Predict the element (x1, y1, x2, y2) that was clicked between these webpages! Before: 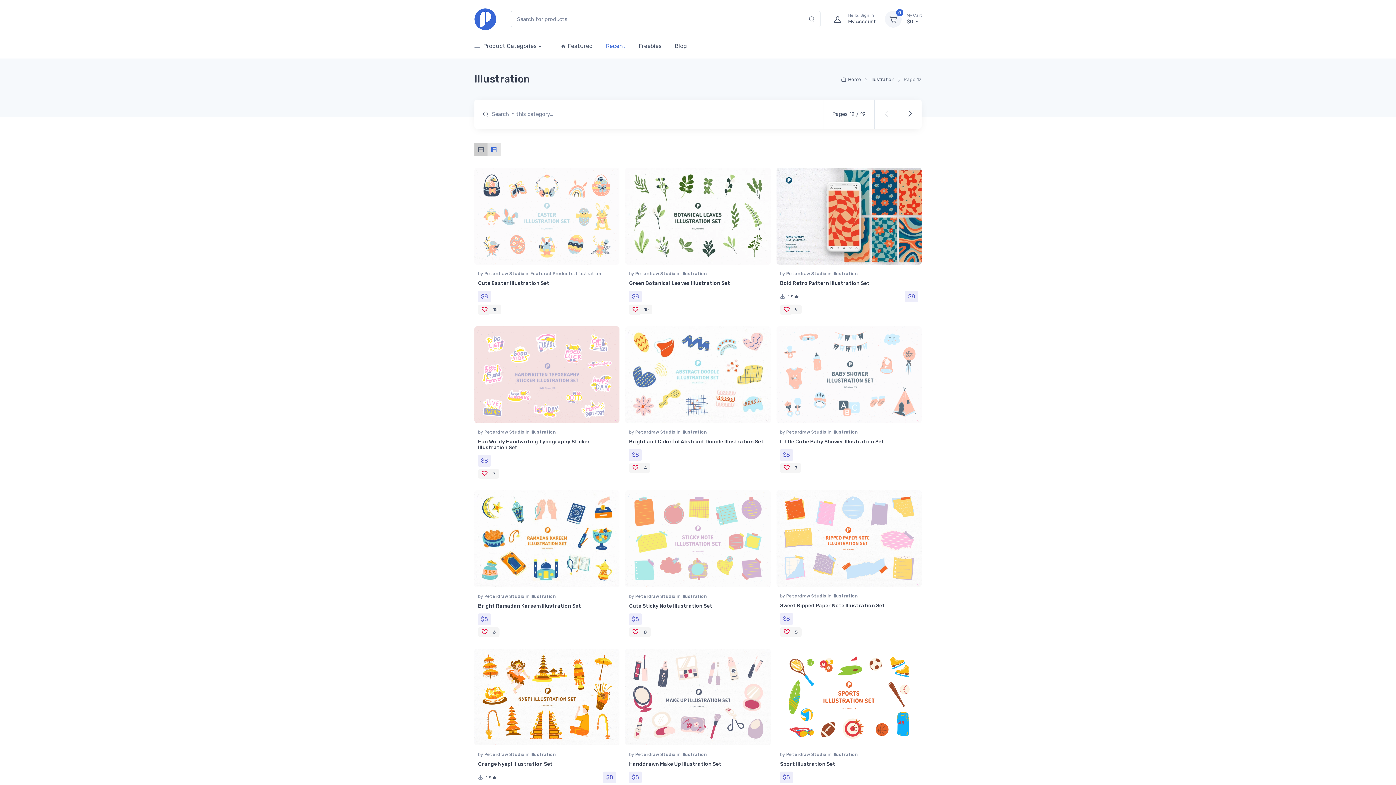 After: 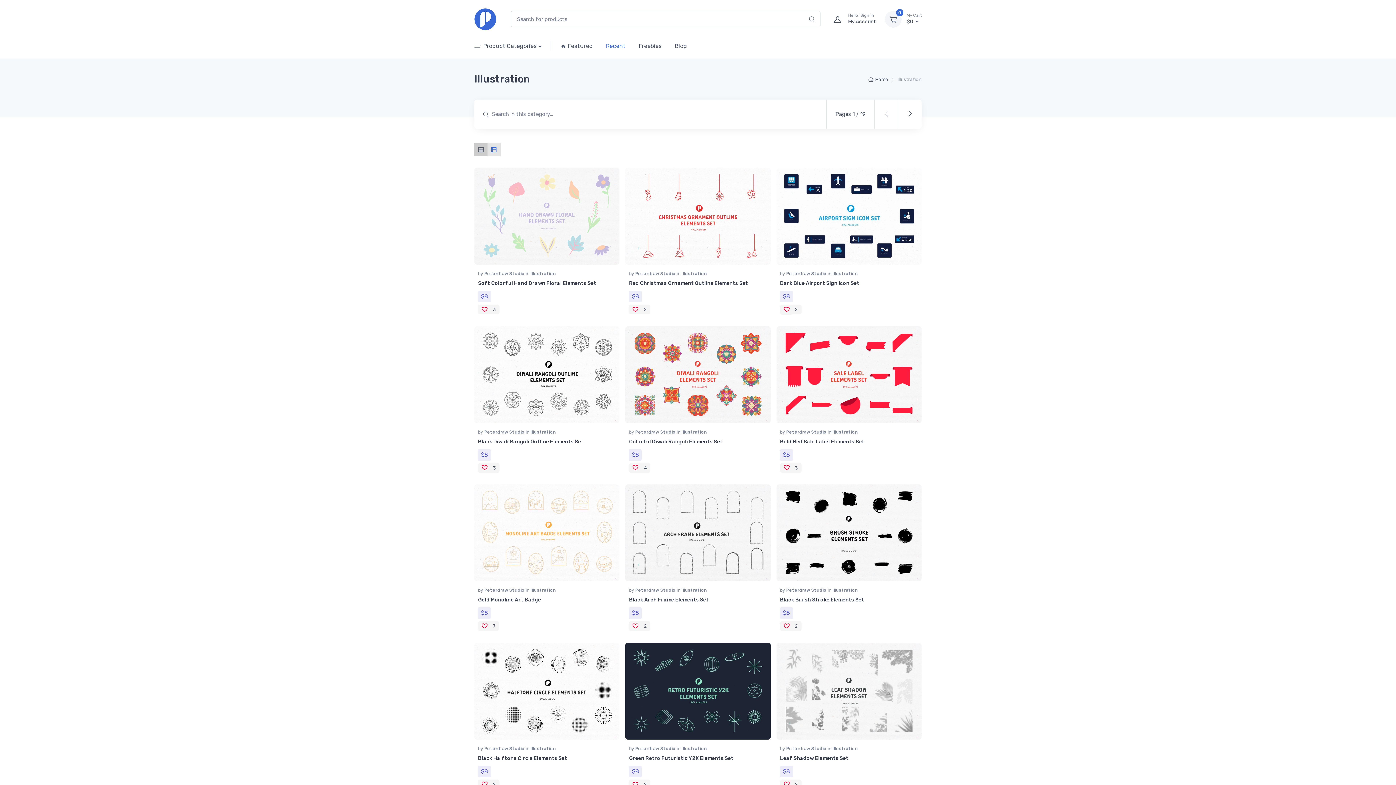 Action: label: Illustration bbox: (681, 271, 707, 276)